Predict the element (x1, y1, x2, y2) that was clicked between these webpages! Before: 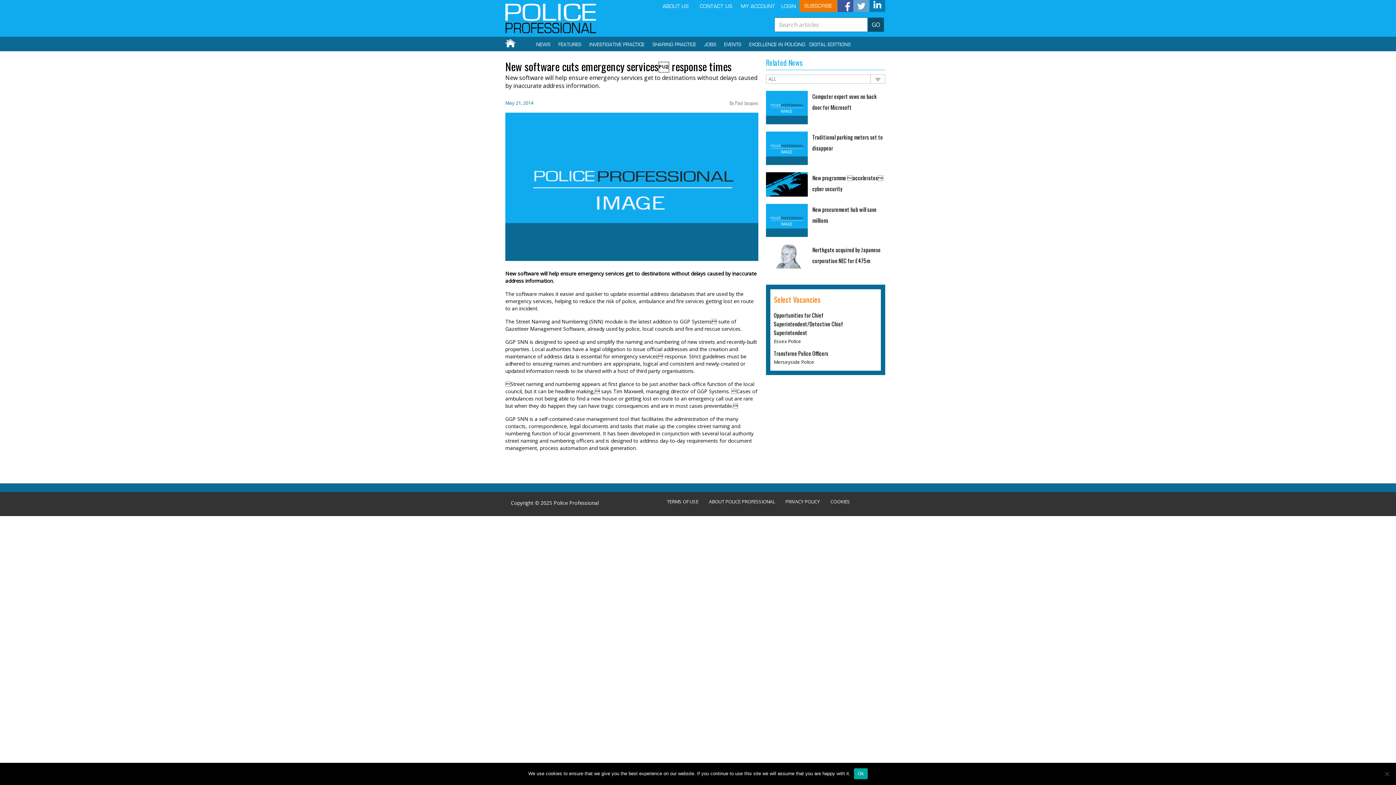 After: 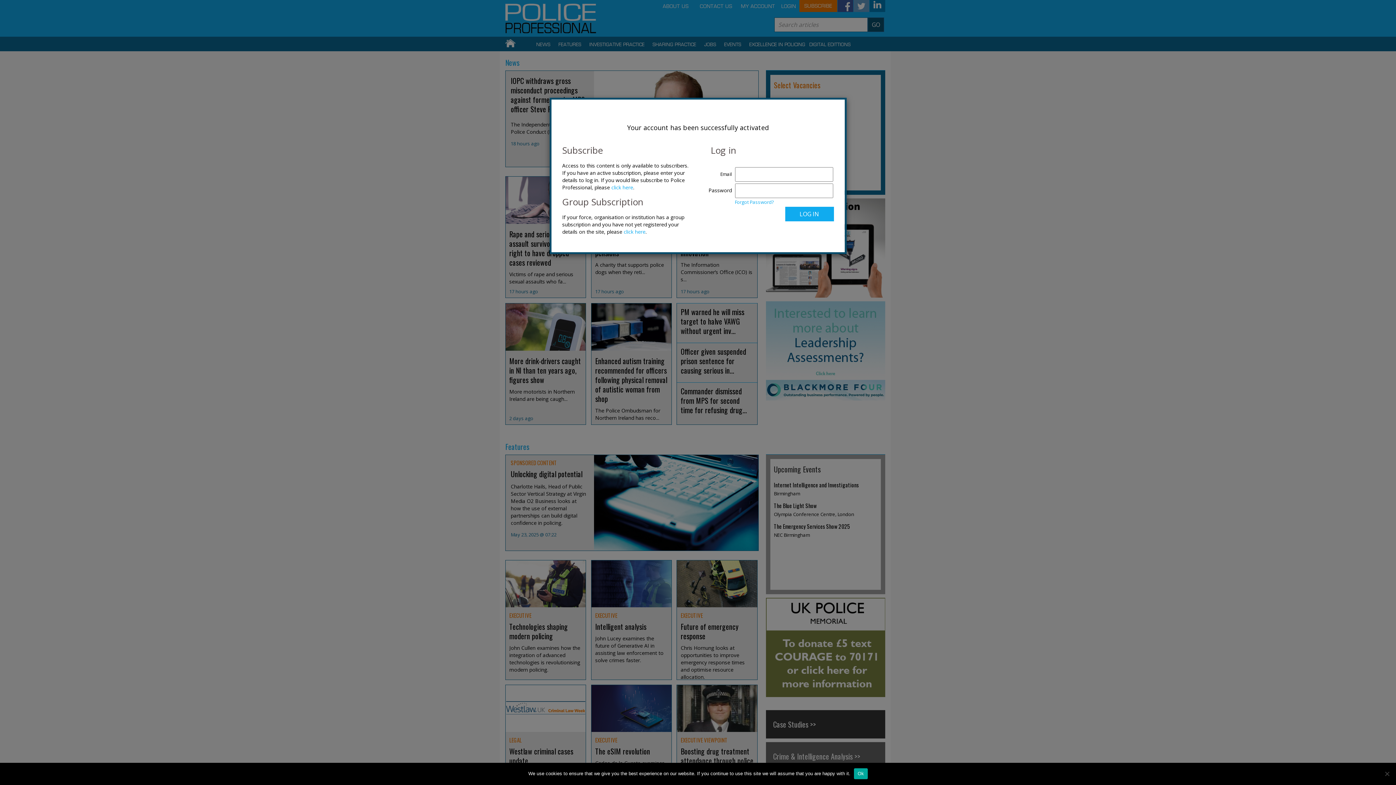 Action: label: FEATURES bbox: (558, 42, 581, 47)